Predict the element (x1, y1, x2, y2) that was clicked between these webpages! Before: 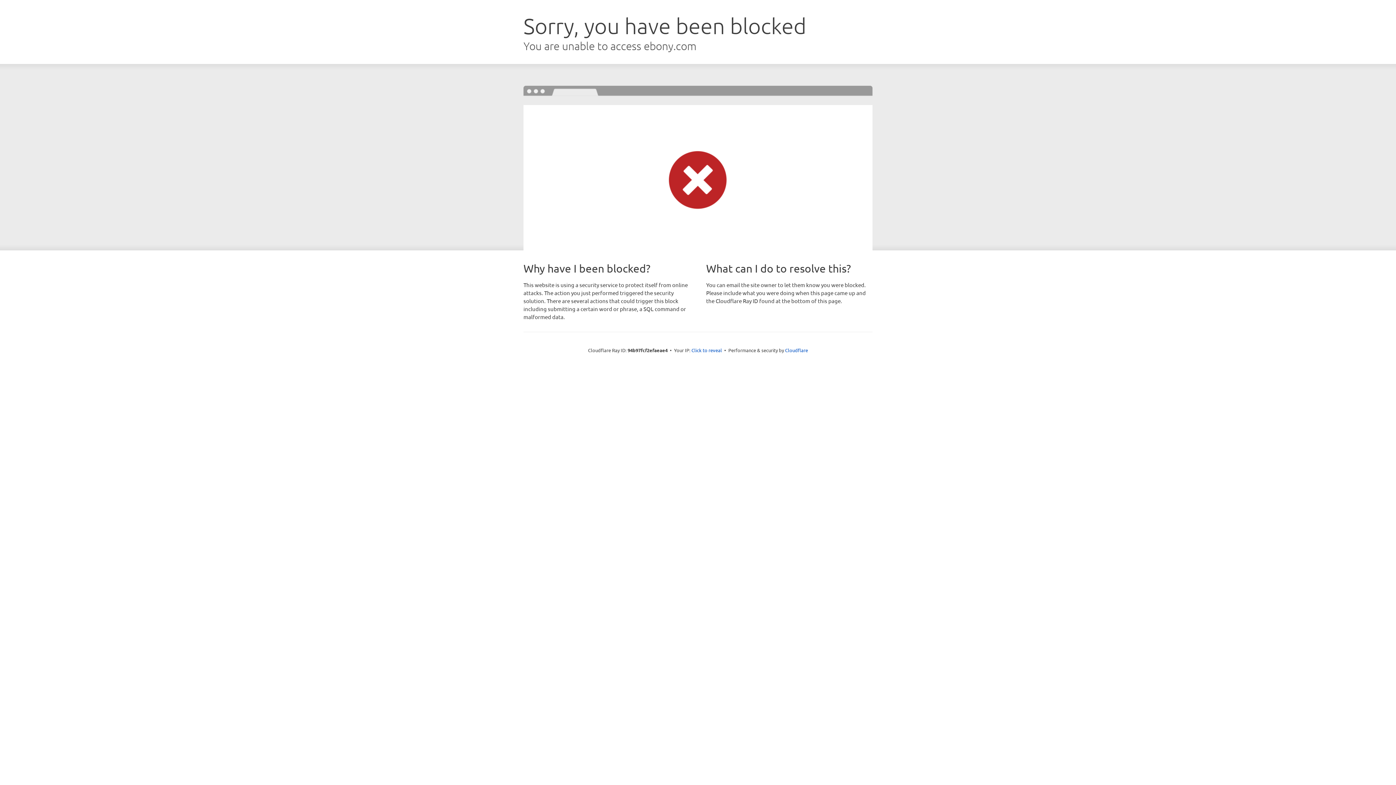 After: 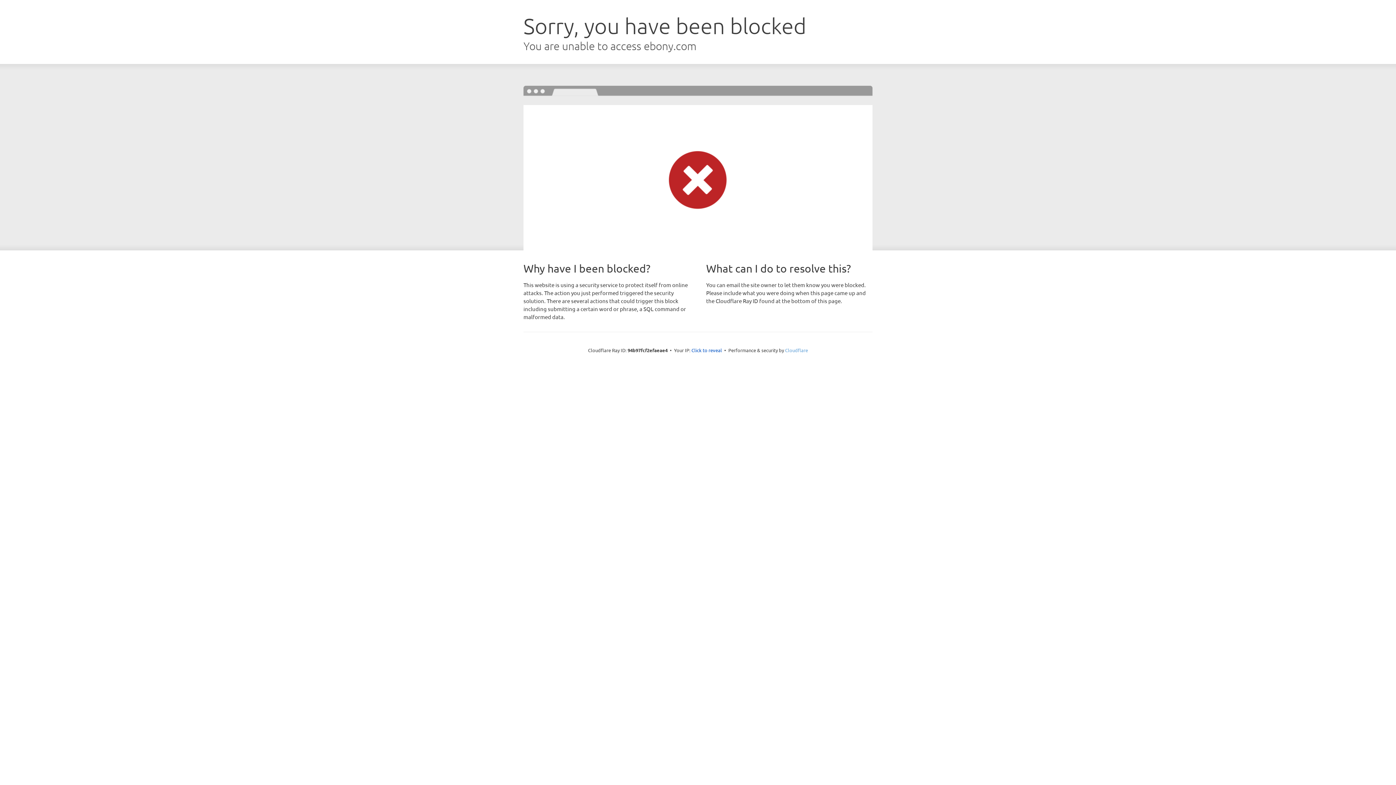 Action: label: Cloudflare bbox: (785, 347, 808, 353)